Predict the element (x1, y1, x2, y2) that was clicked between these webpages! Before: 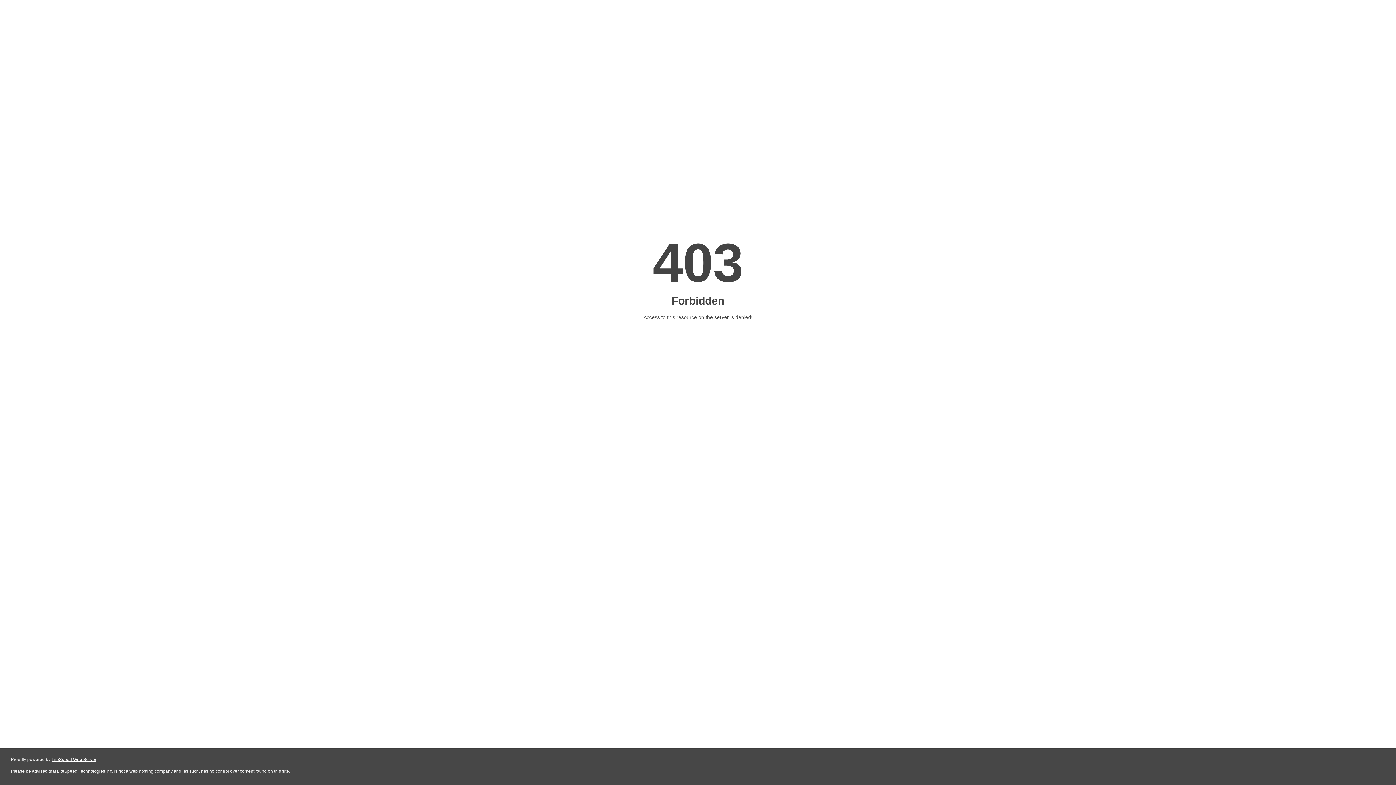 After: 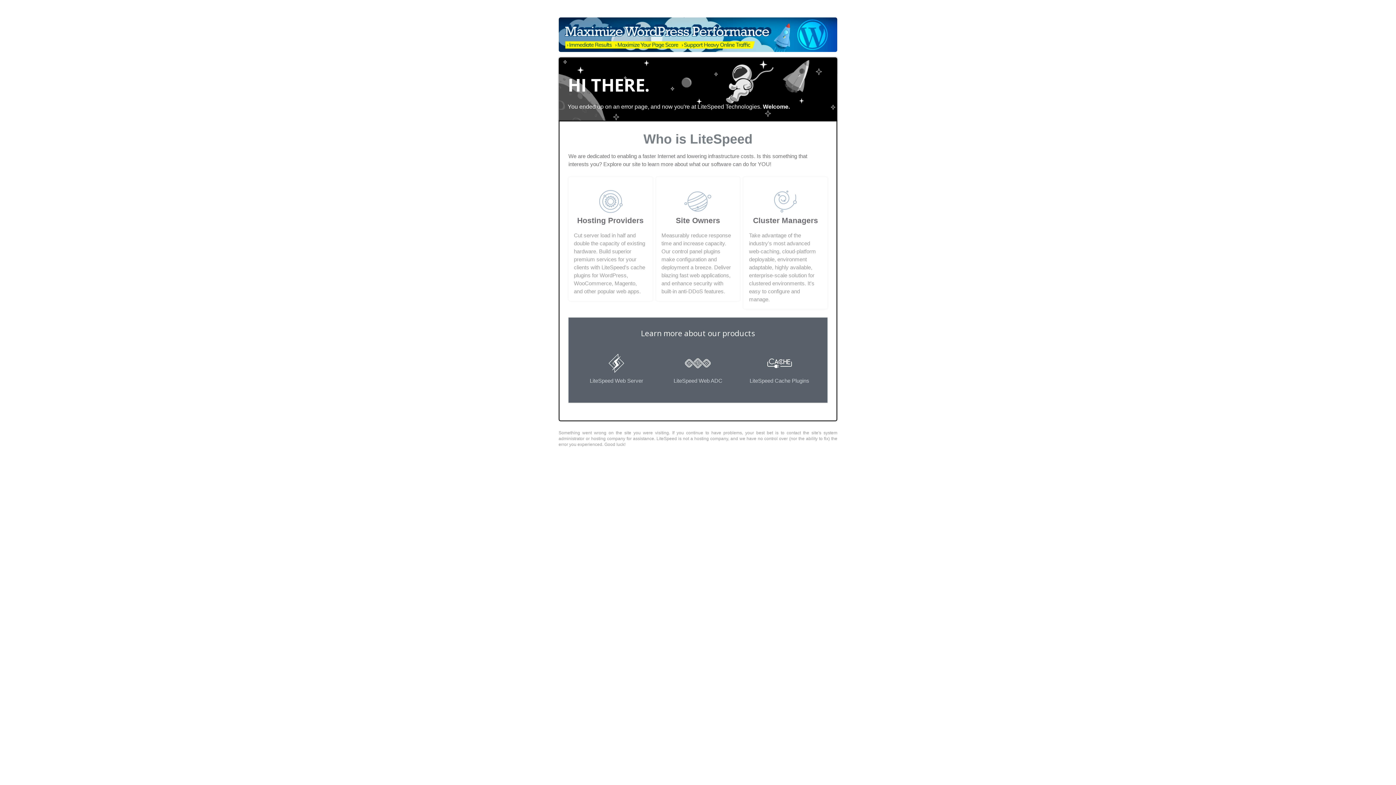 Action: label: LiteSpeed Web Server bbox: (51, 757, 96, 762)